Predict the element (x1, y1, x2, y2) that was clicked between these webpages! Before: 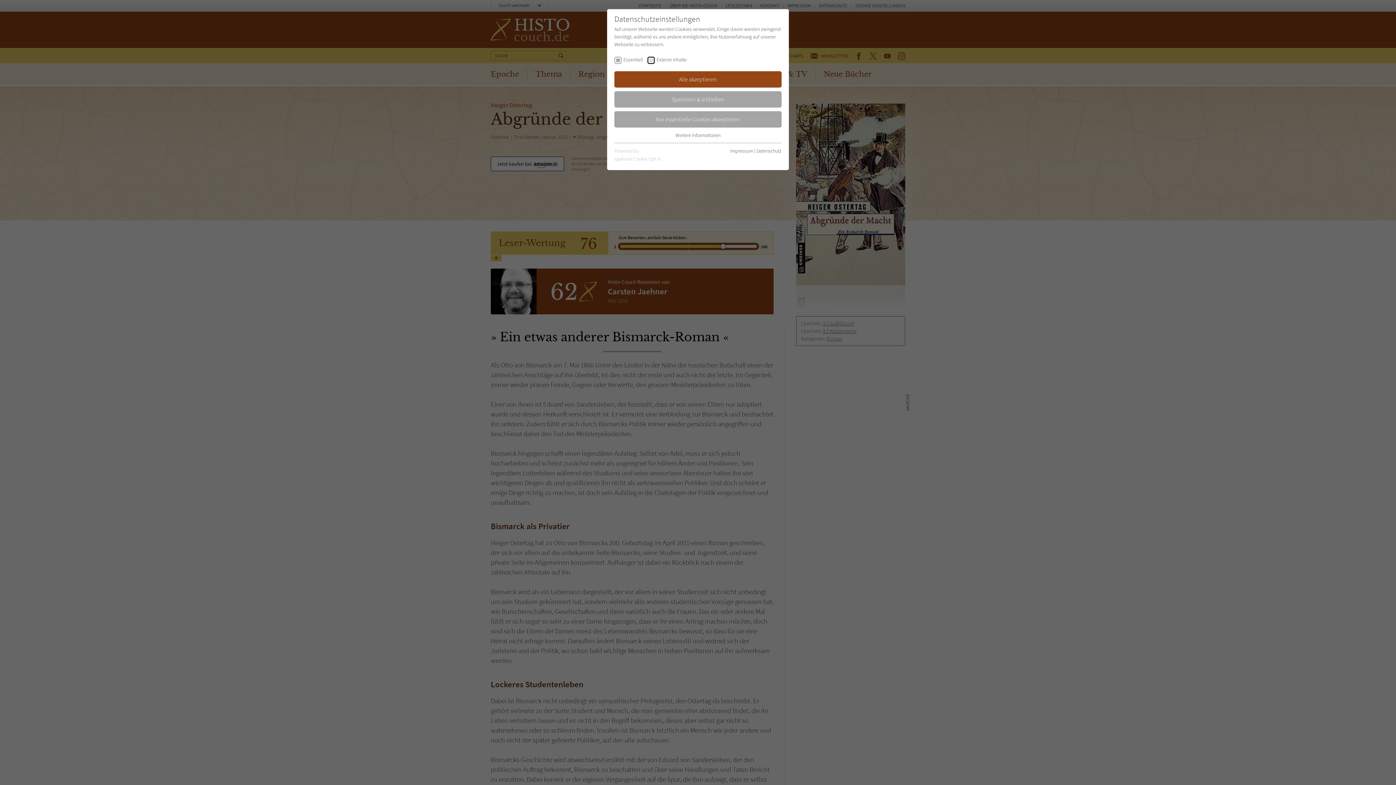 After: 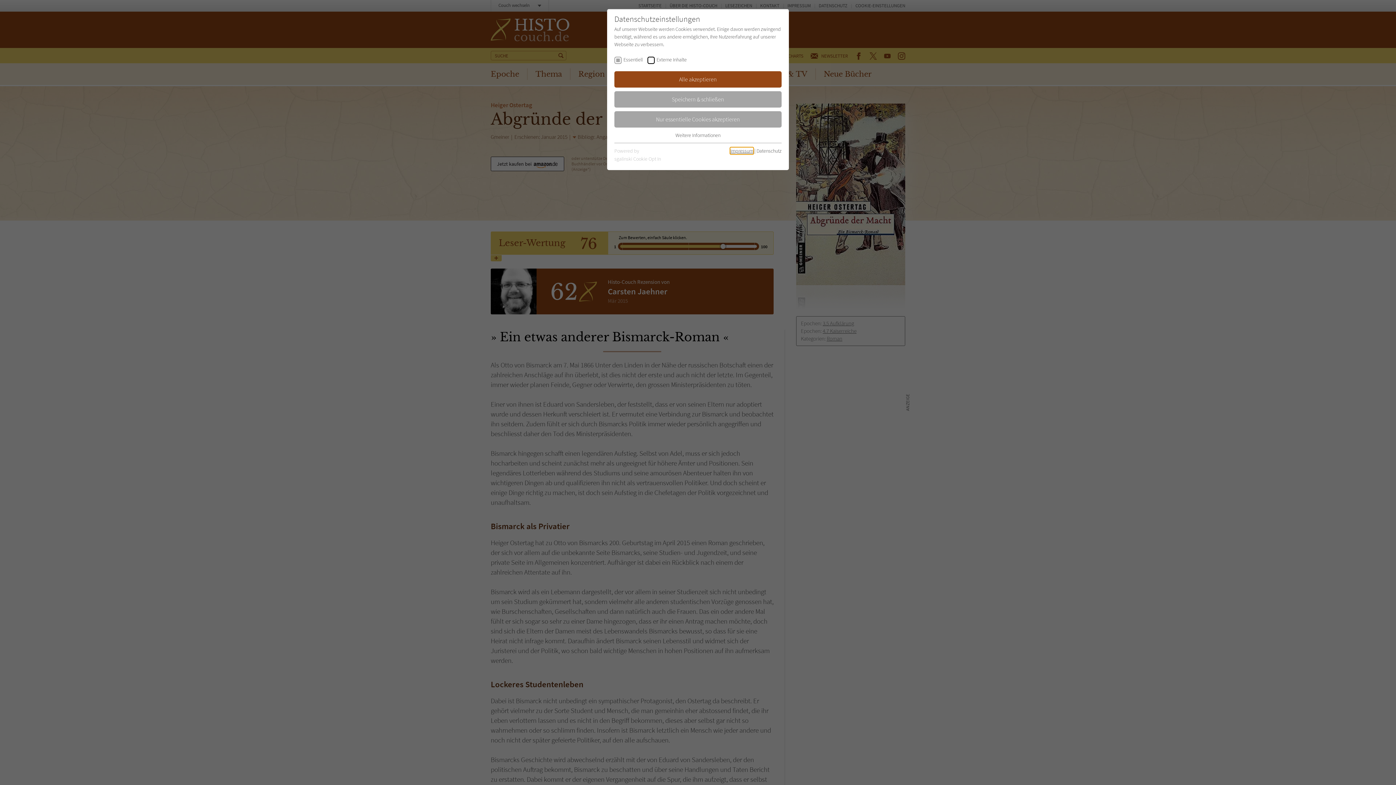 Action: label: Impressum bbox: (730, 147, 753, 154)